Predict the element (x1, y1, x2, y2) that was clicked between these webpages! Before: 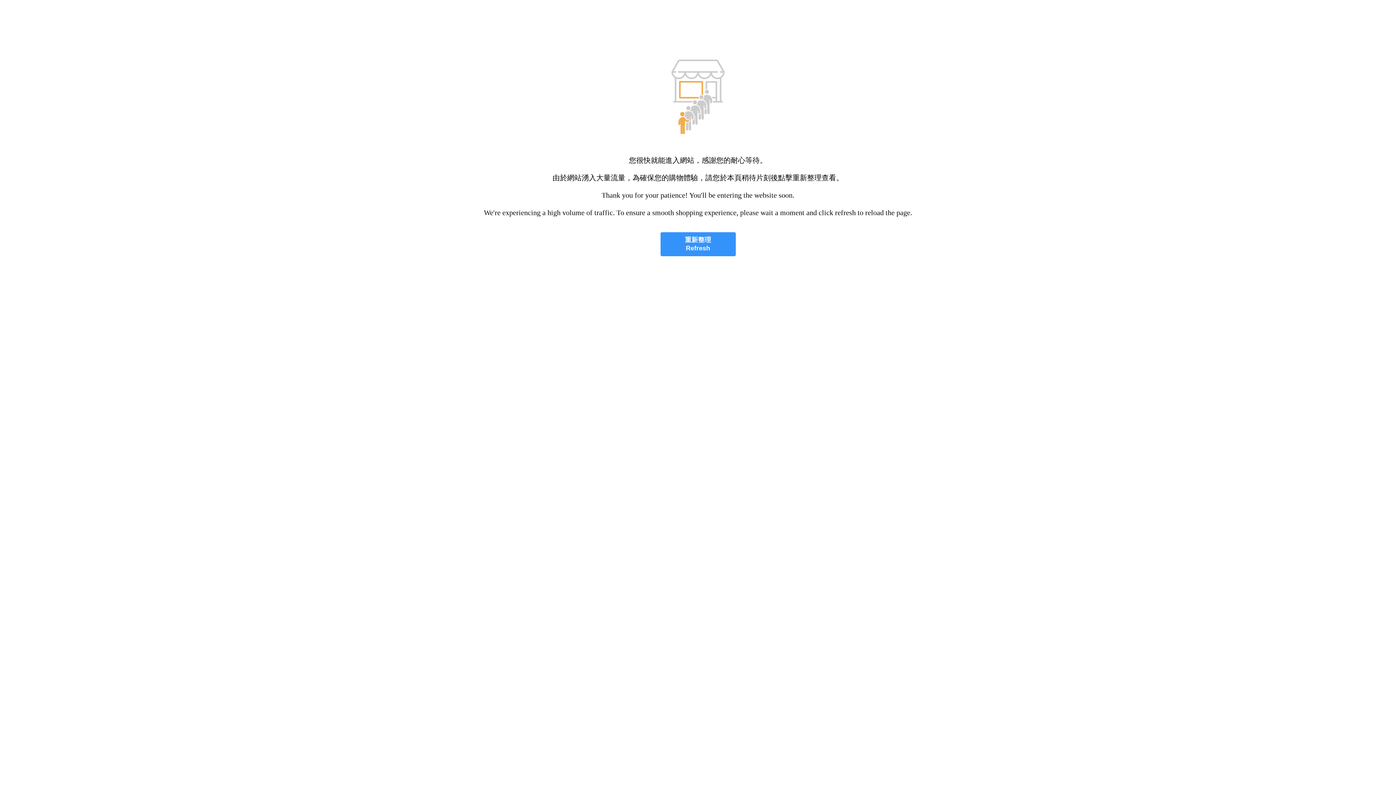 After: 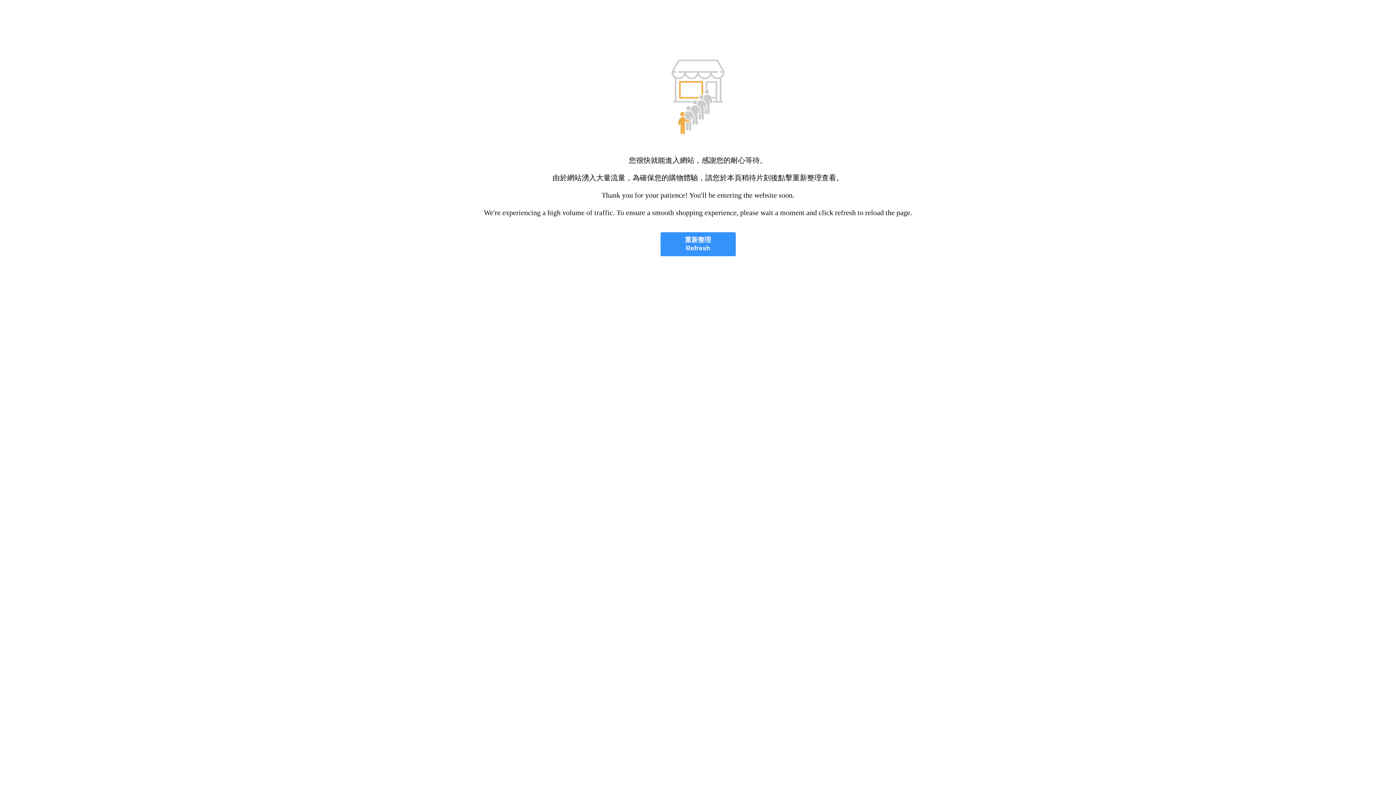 Action: bbox: (660, 232, 735, 256) label: 重新整理
Refresh